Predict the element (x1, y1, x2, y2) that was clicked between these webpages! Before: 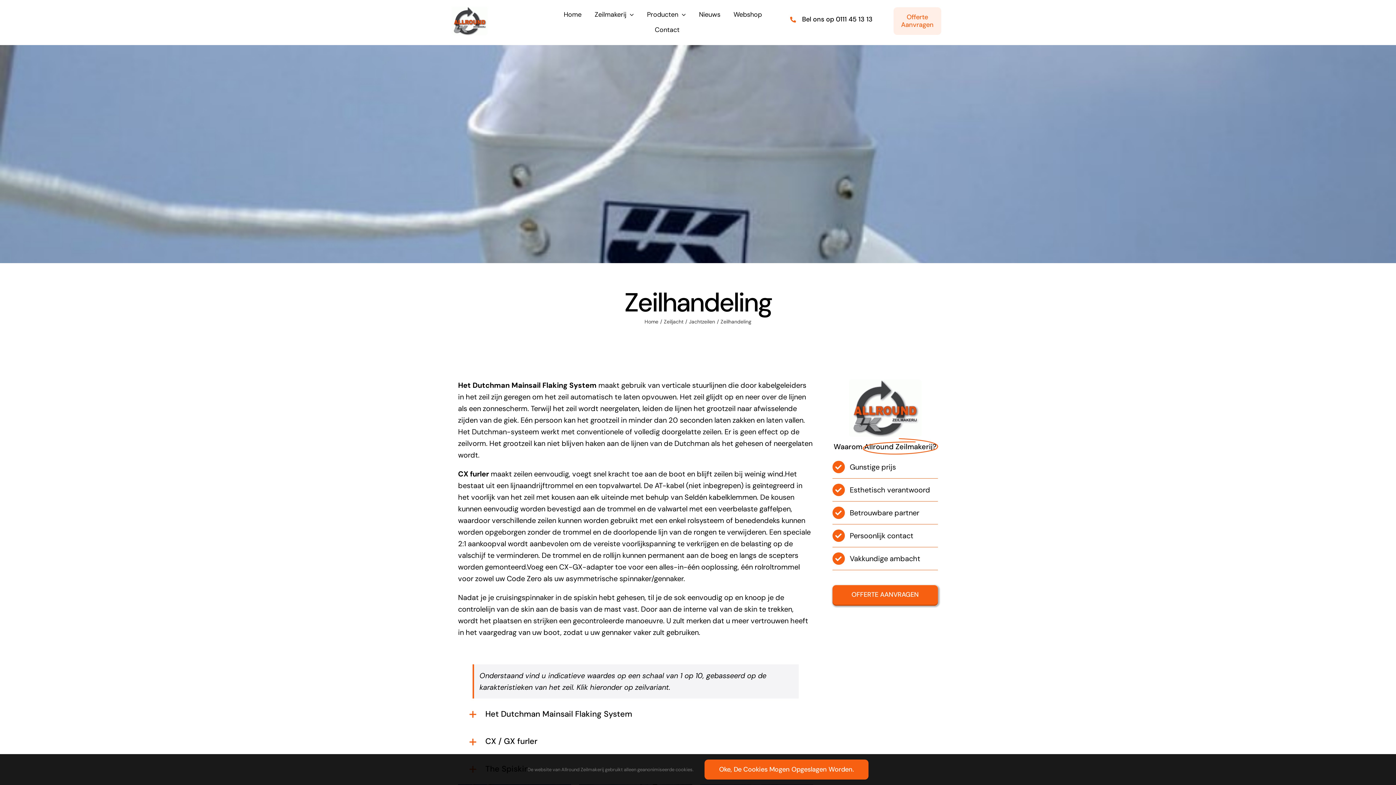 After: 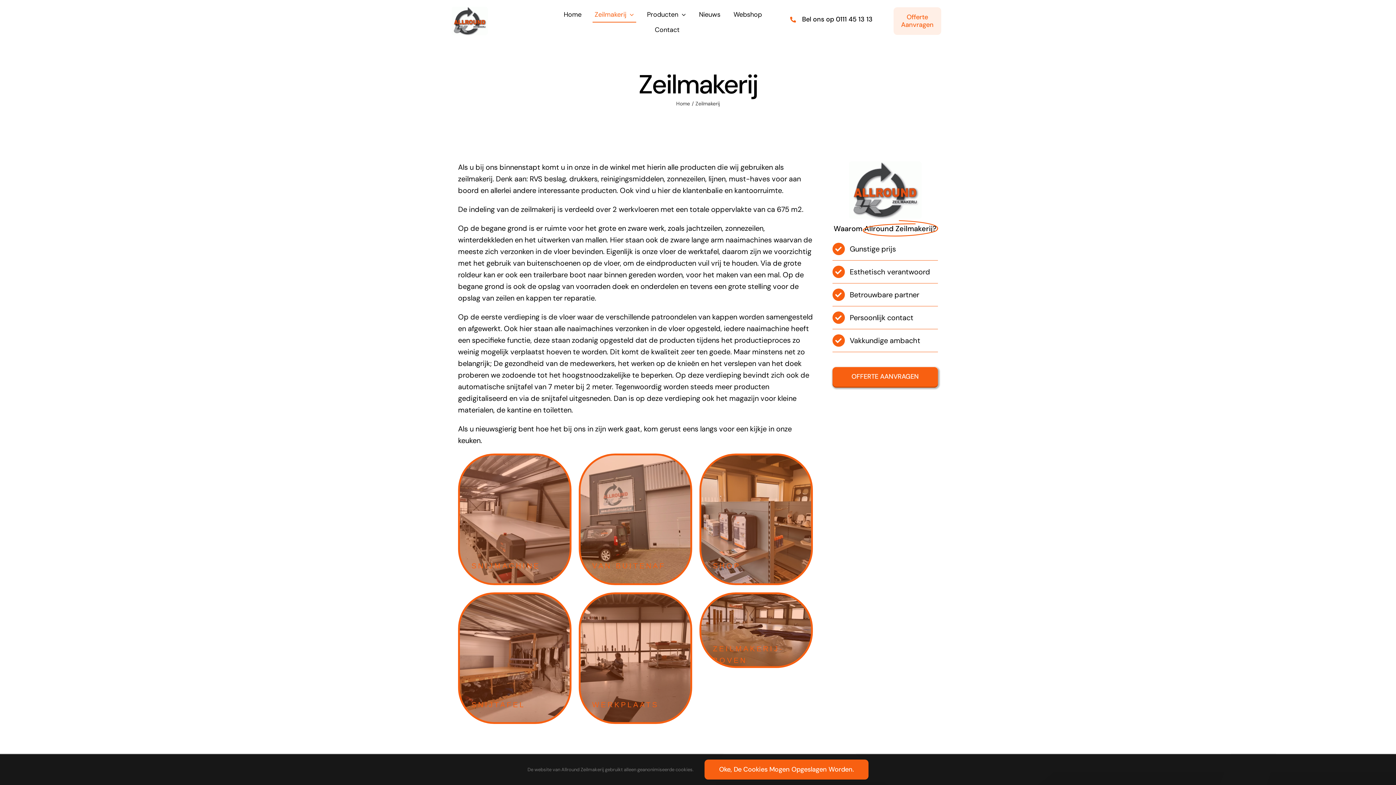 Action: bbox: (592, 7, 636, 22) label: Zeilmakerij